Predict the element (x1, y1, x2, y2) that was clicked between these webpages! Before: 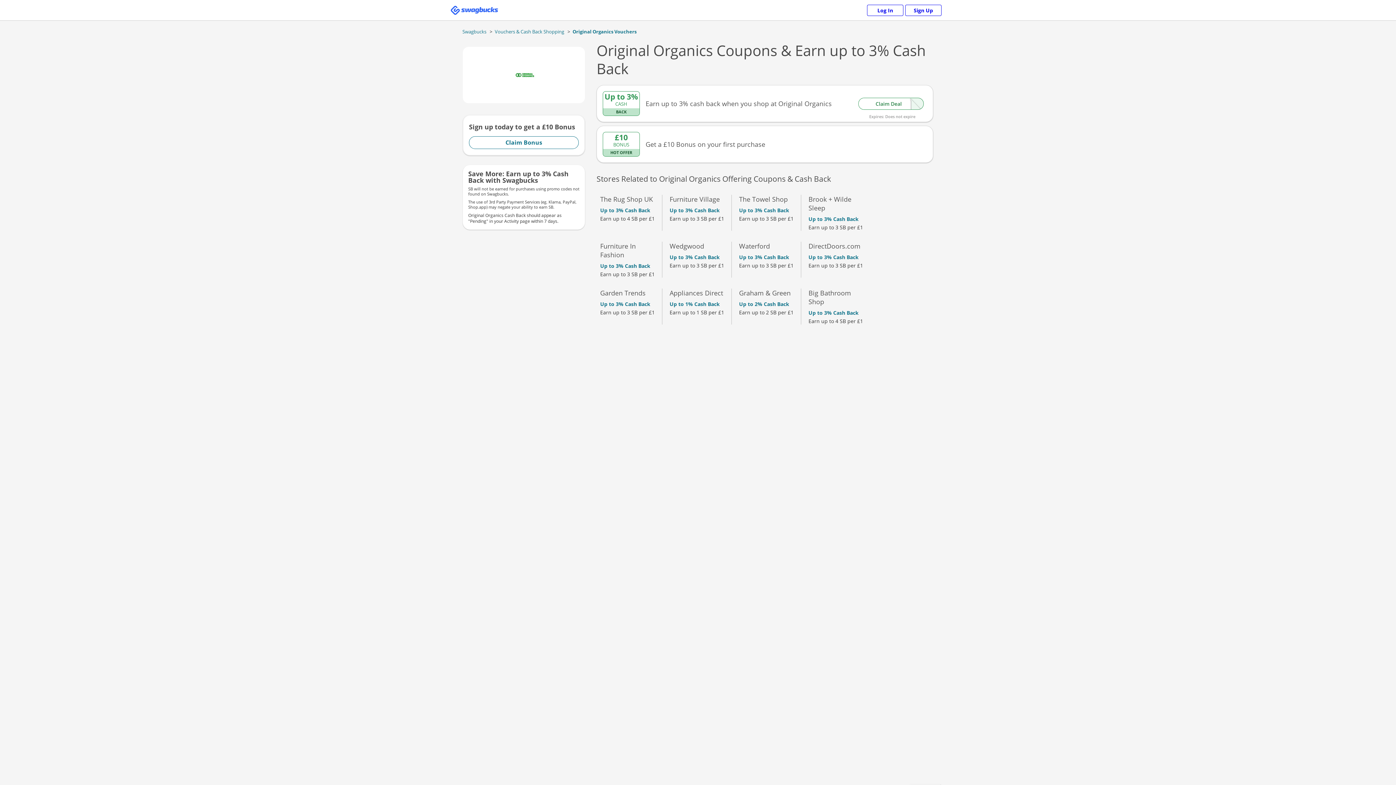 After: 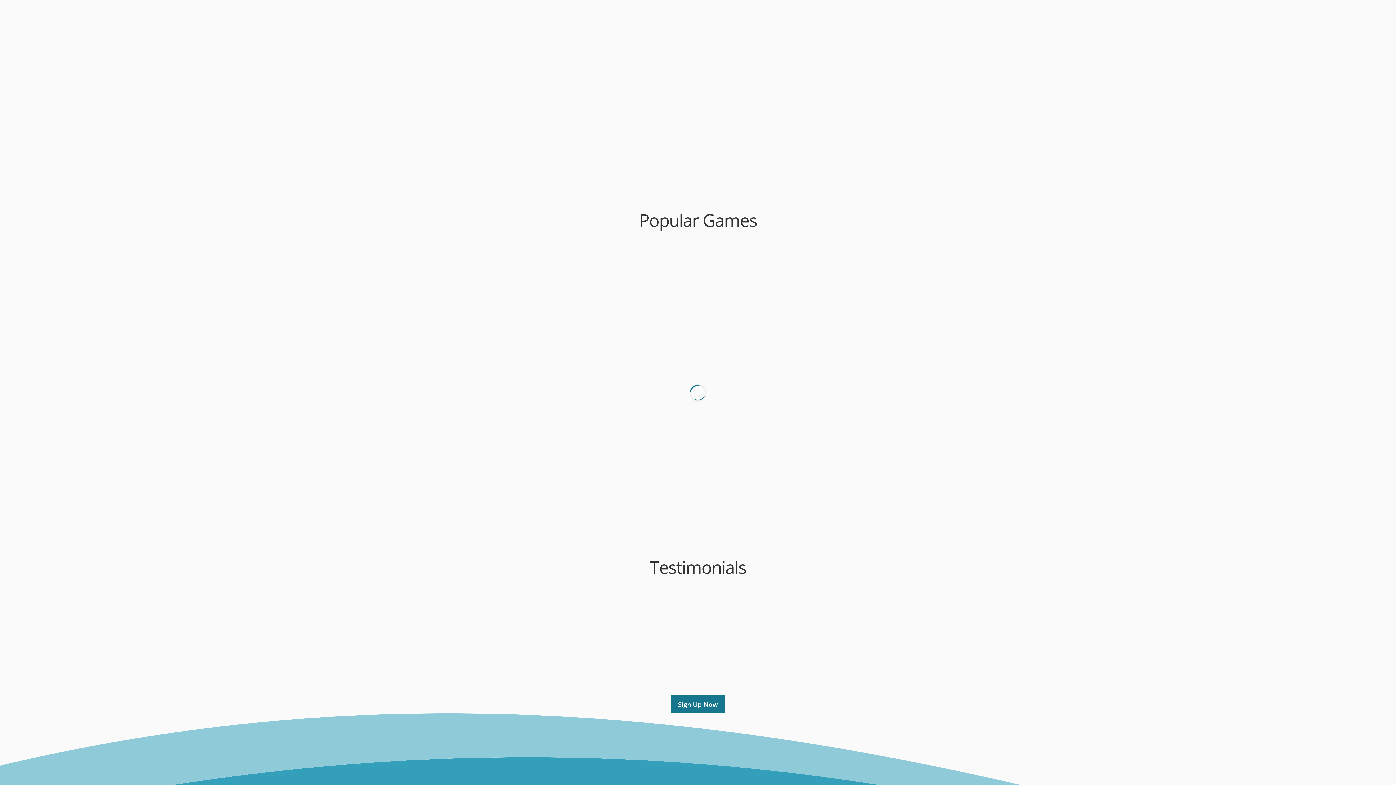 Action: label: Swagbucks bbox: (462, 23, 488, 40)